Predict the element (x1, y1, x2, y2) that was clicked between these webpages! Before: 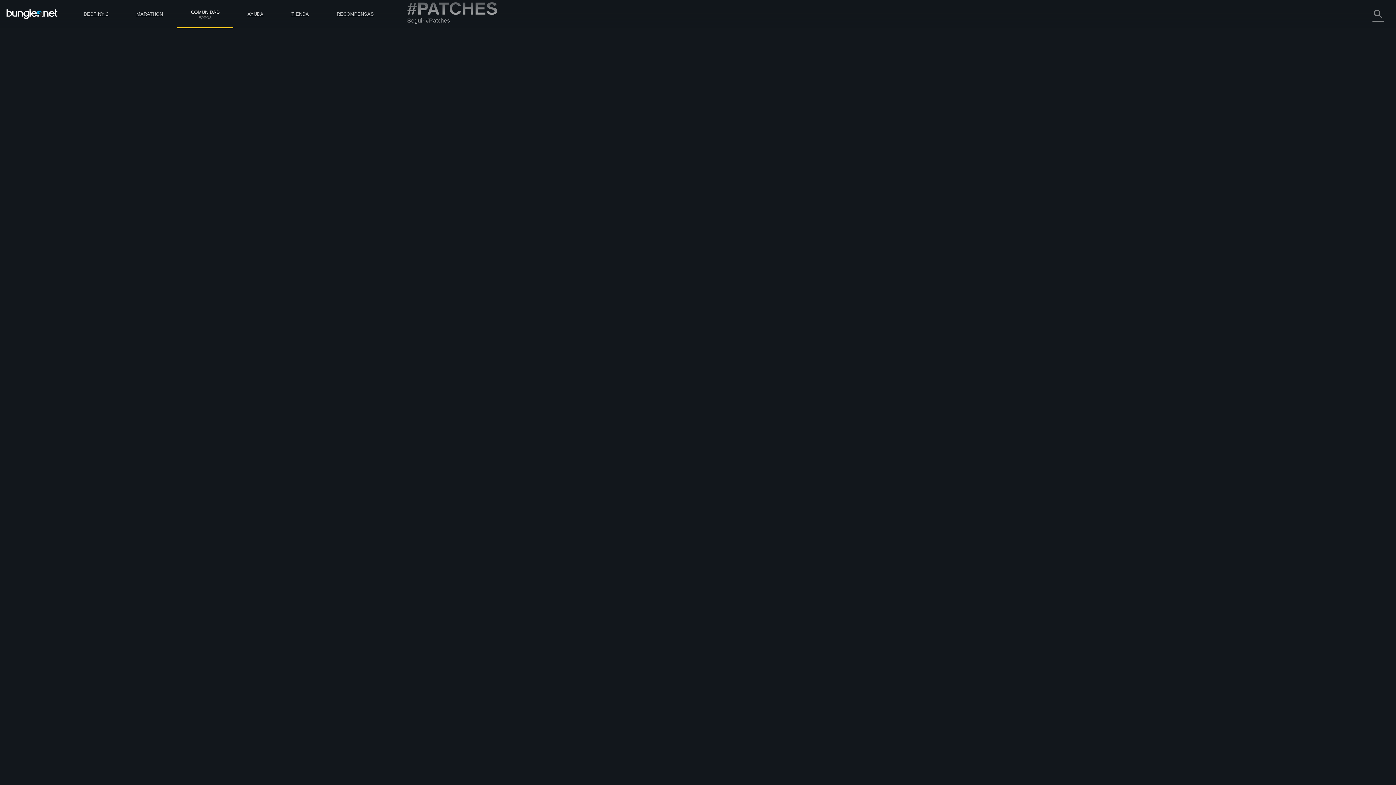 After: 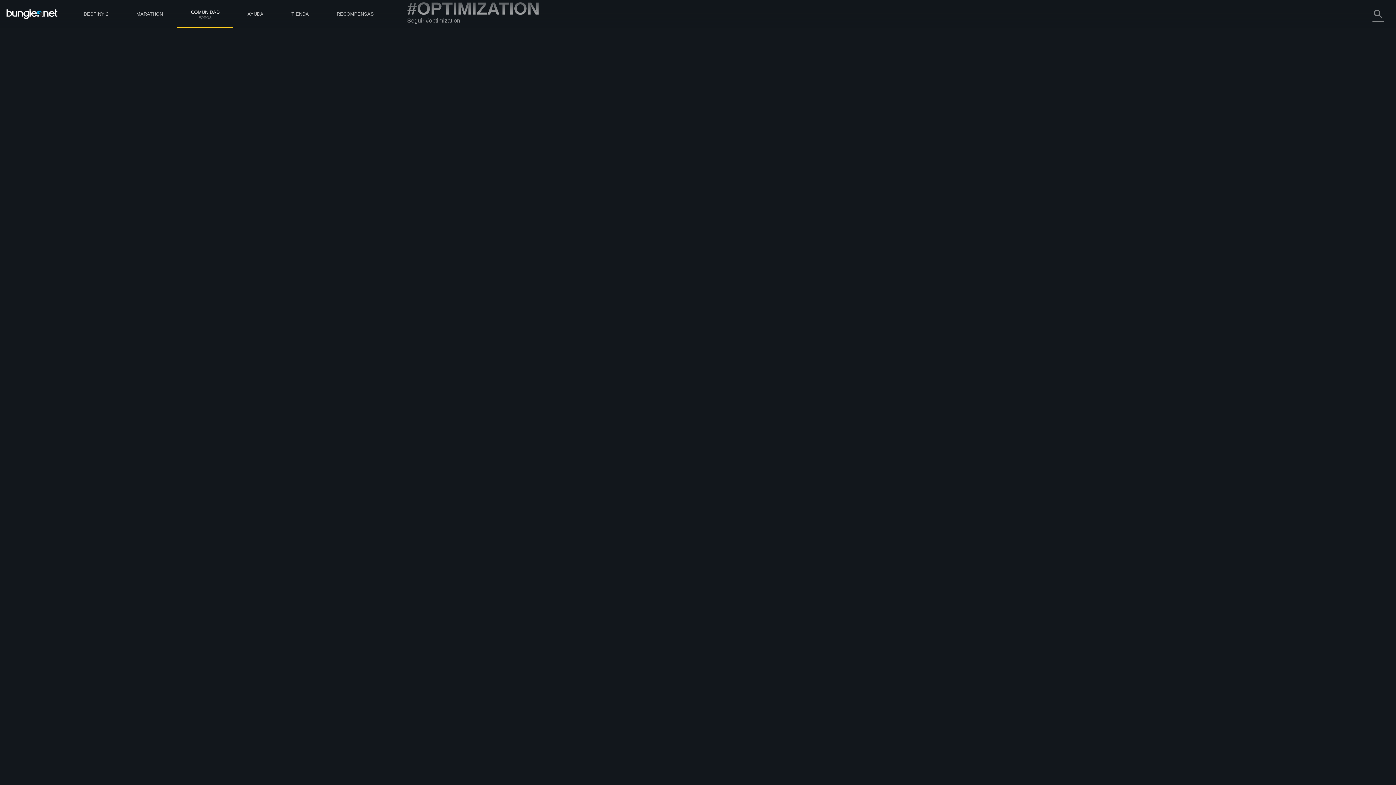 Action: bbox: (709, 518, 734, 524) label: #optimization